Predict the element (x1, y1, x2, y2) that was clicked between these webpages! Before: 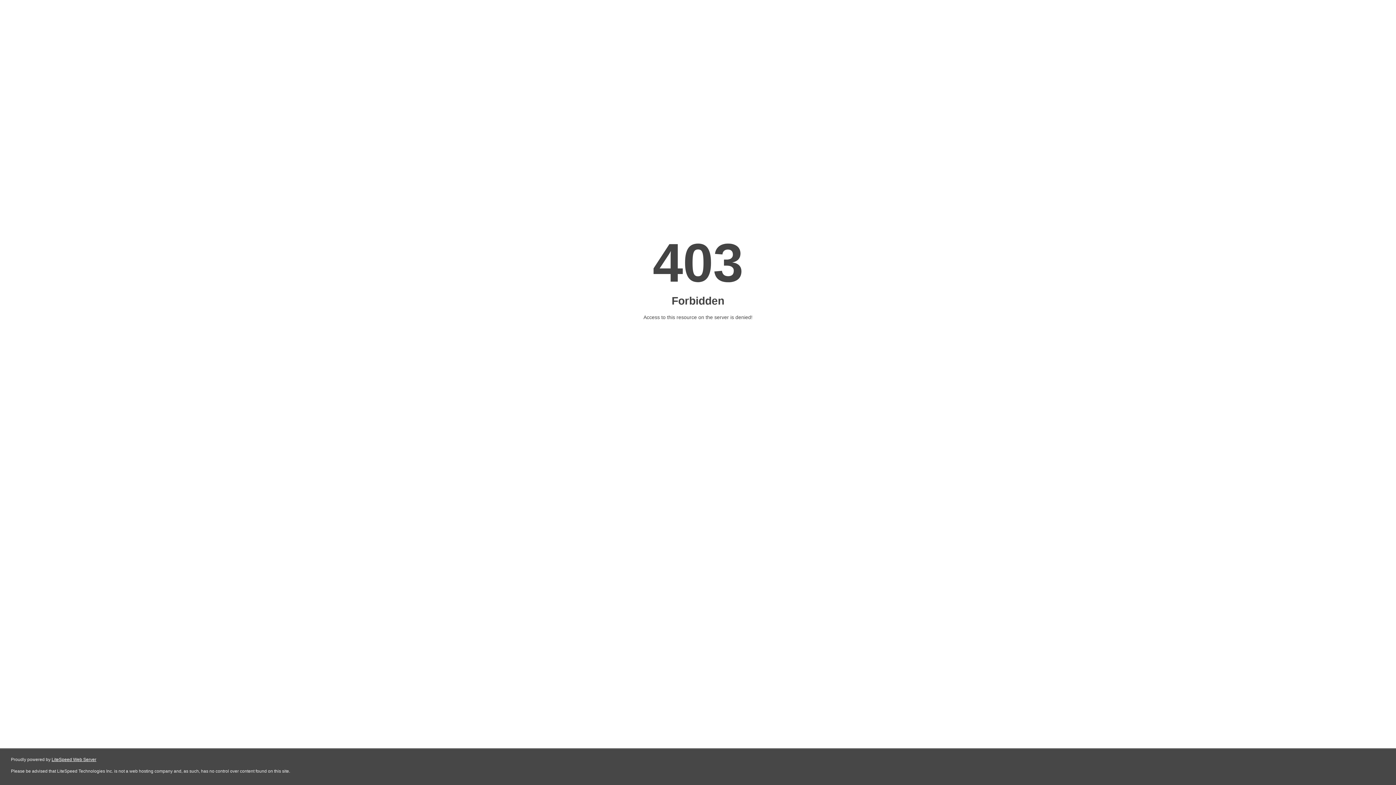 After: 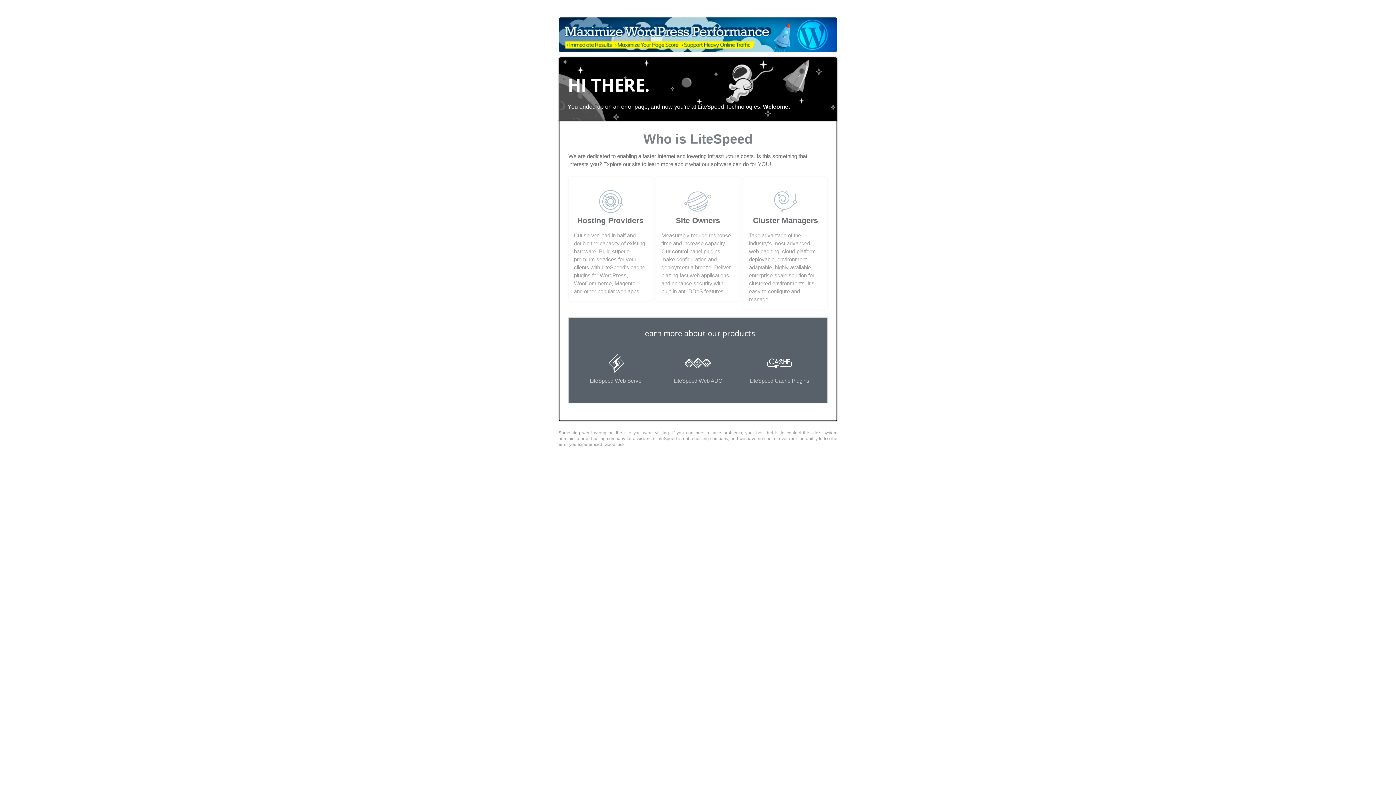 Action: label: LiteSpeed Web Server bbox: (51, 757, 96, 762)